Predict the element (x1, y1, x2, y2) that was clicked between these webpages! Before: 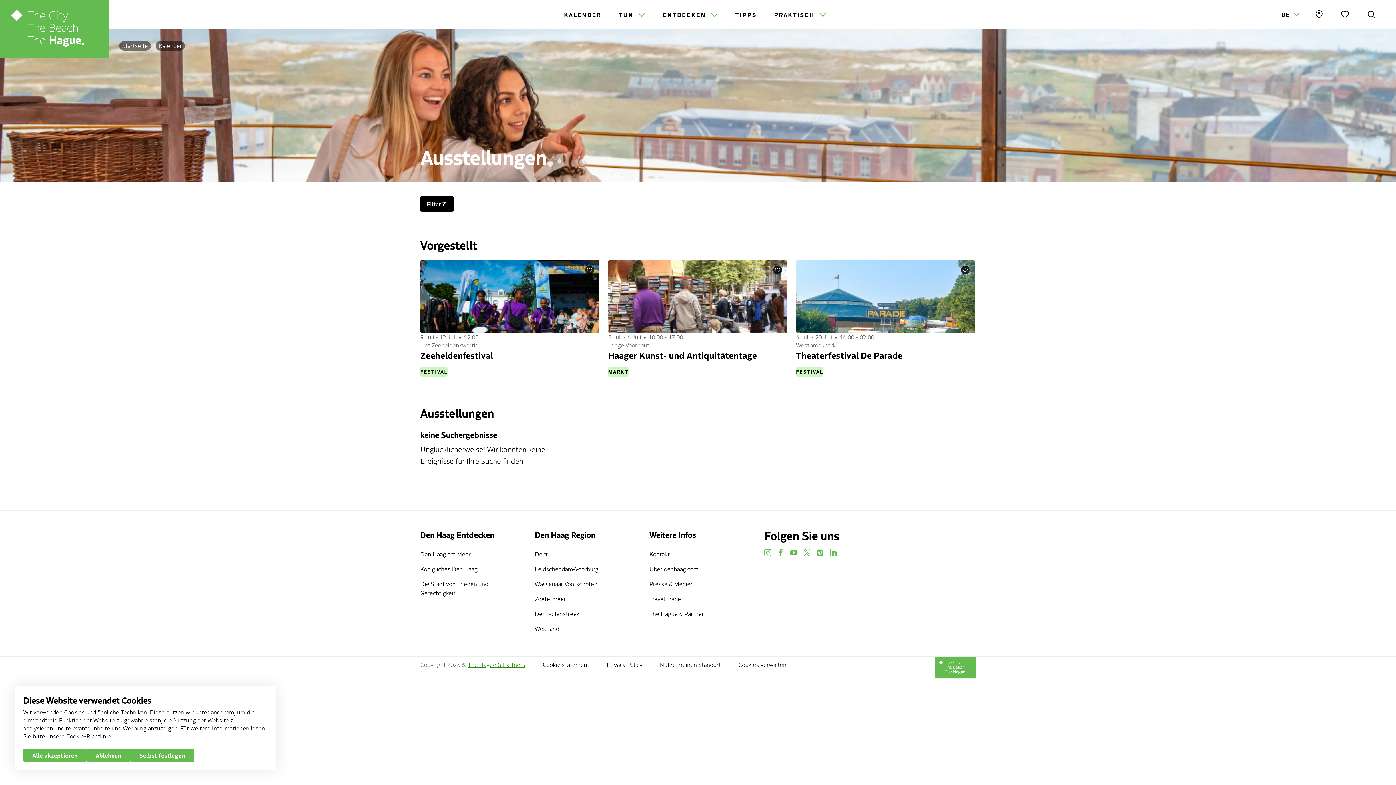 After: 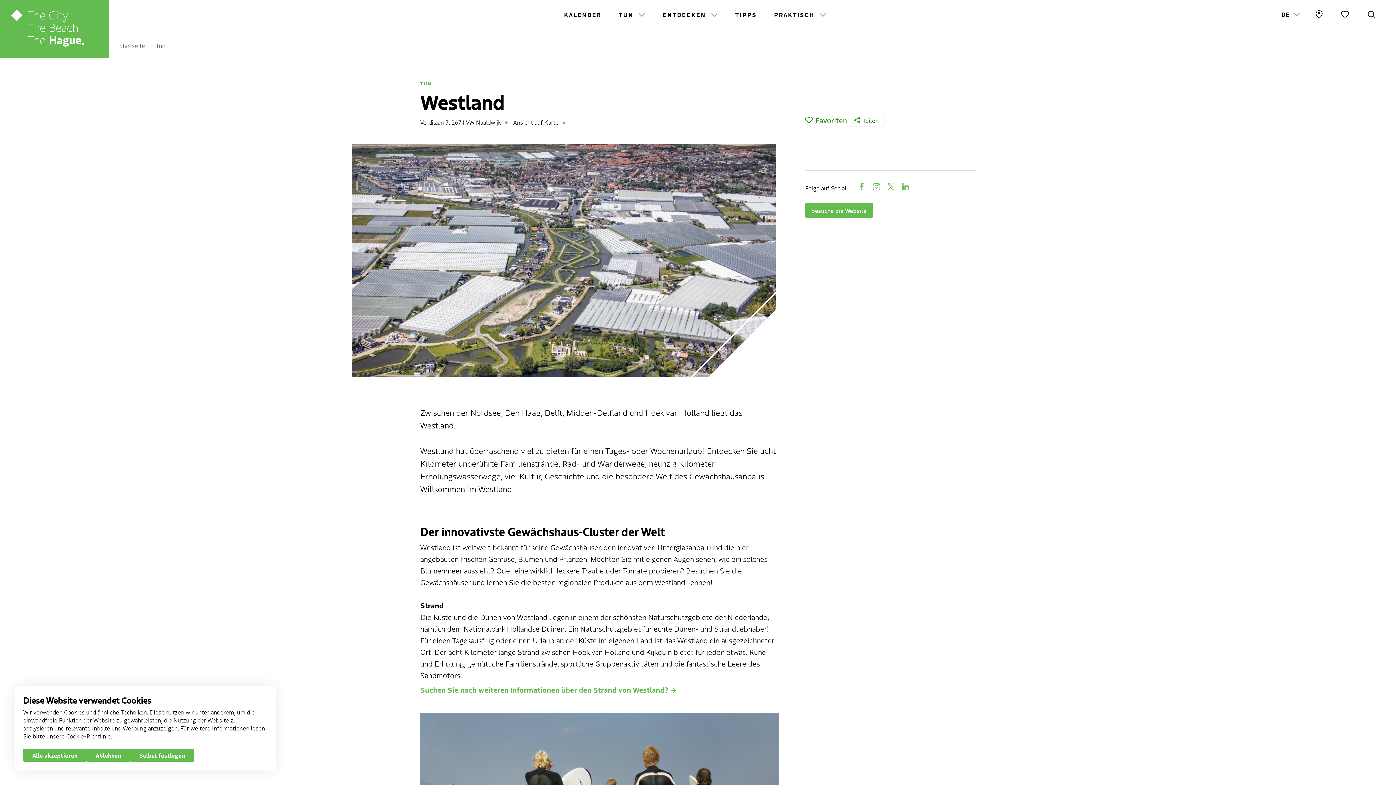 Action: label: Westland bbox: (534, 624, 632, 633)